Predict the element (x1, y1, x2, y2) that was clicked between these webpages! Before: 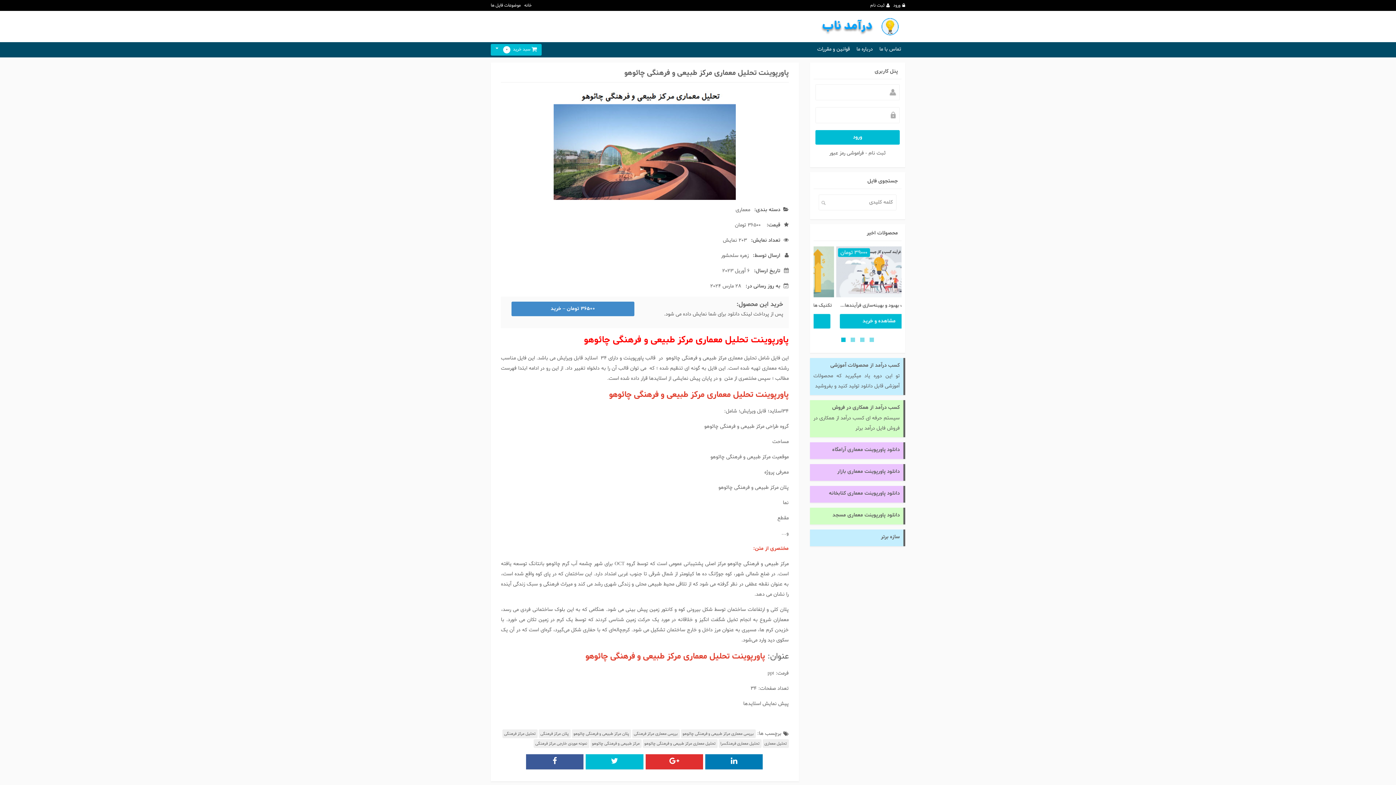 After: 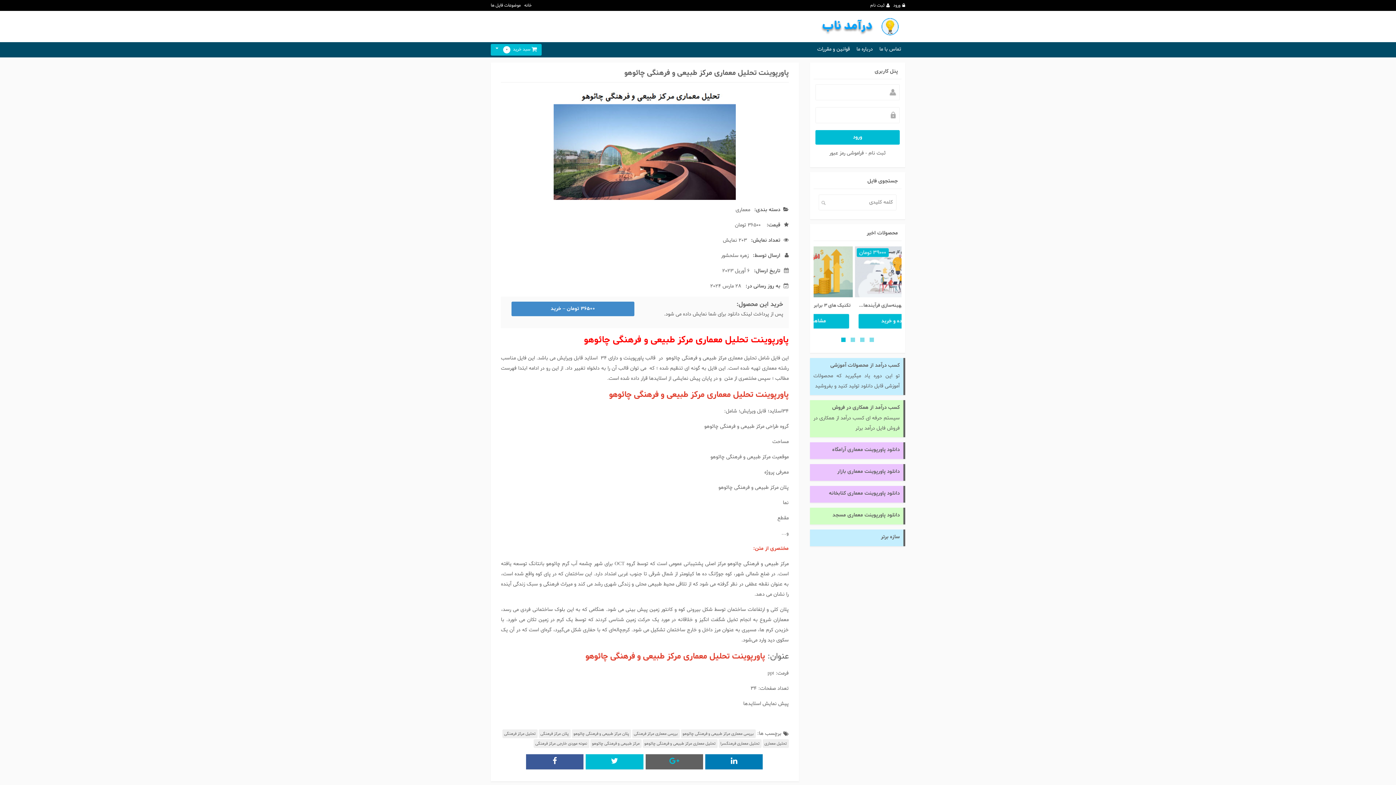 Action: bbox: (645, 754, 703, 769)